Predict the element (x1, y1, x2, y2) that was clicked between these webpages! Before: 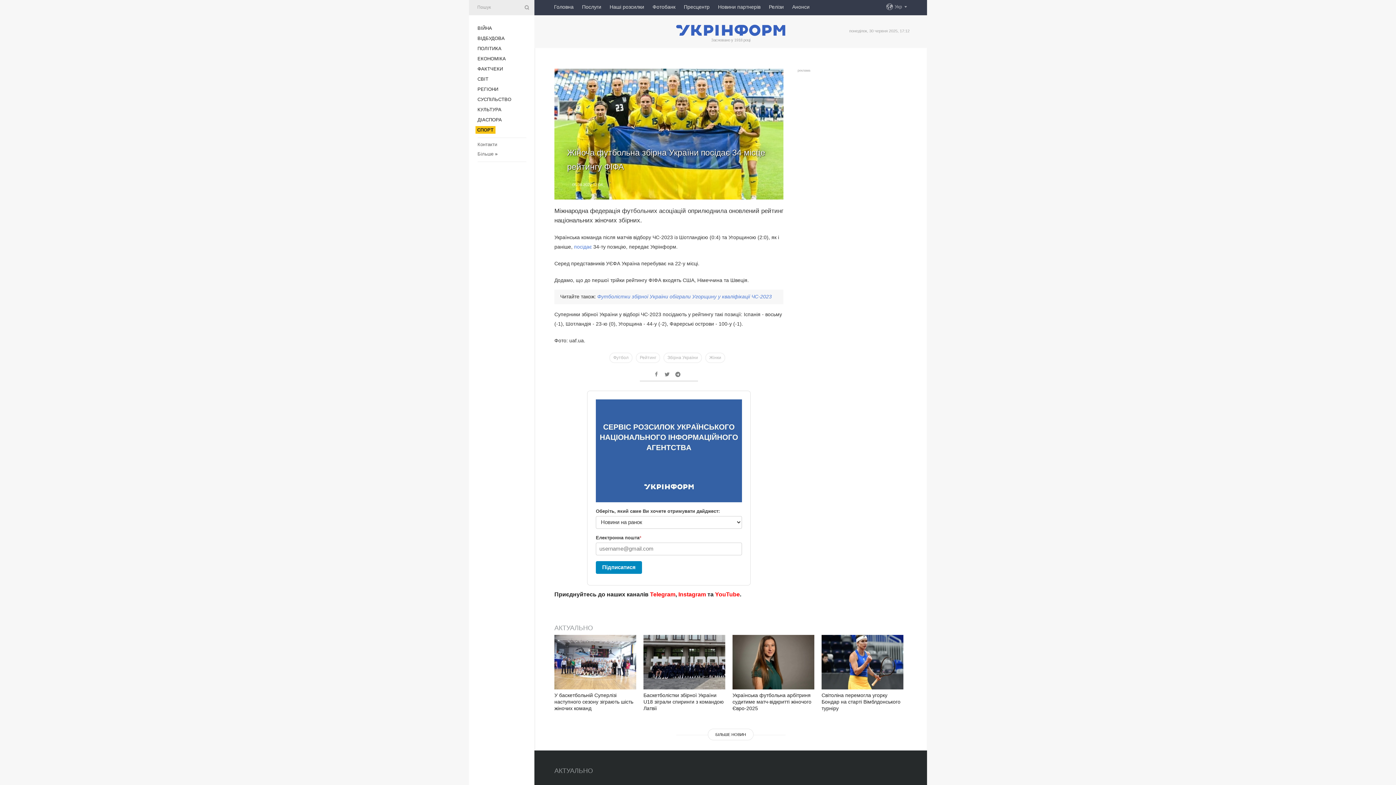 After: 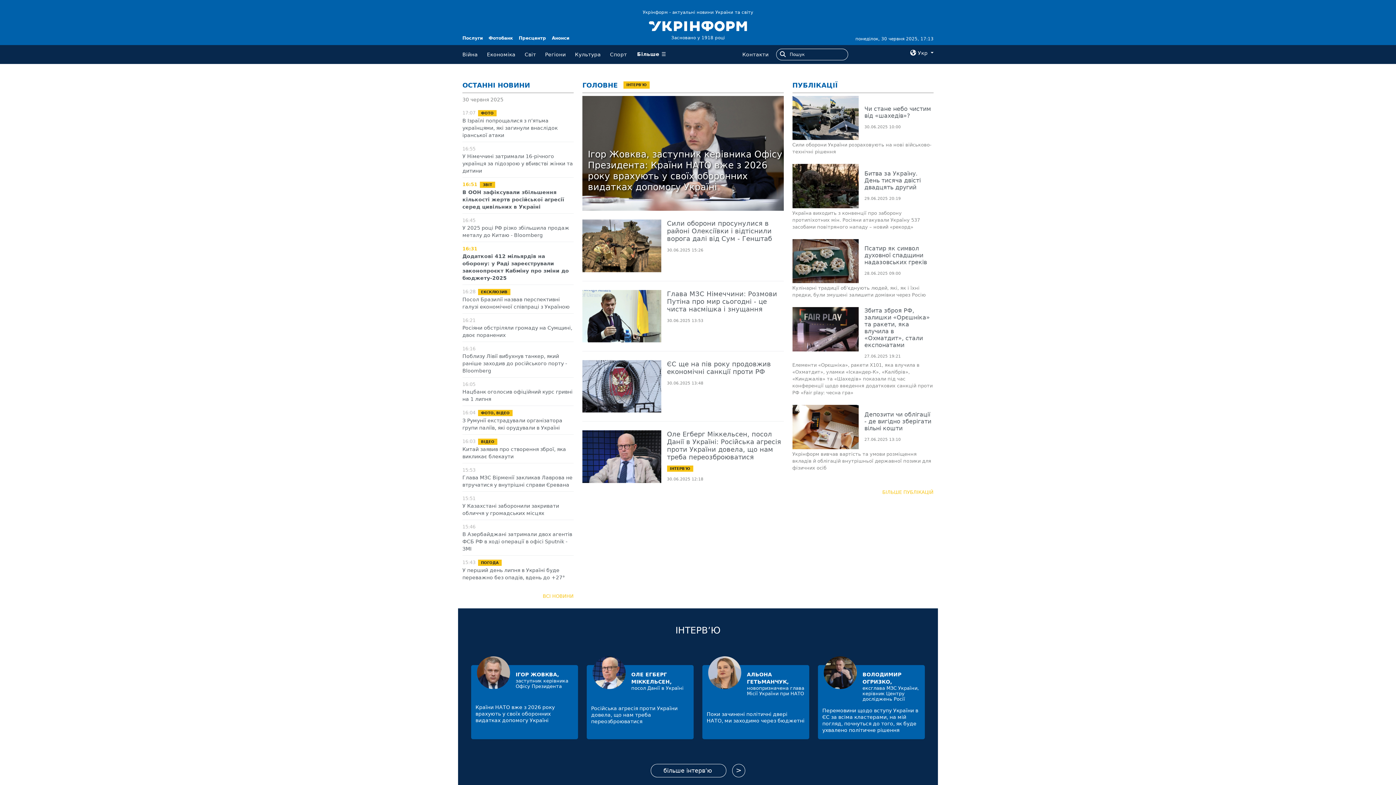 Action: bbox: (676, 24, 785, 37)